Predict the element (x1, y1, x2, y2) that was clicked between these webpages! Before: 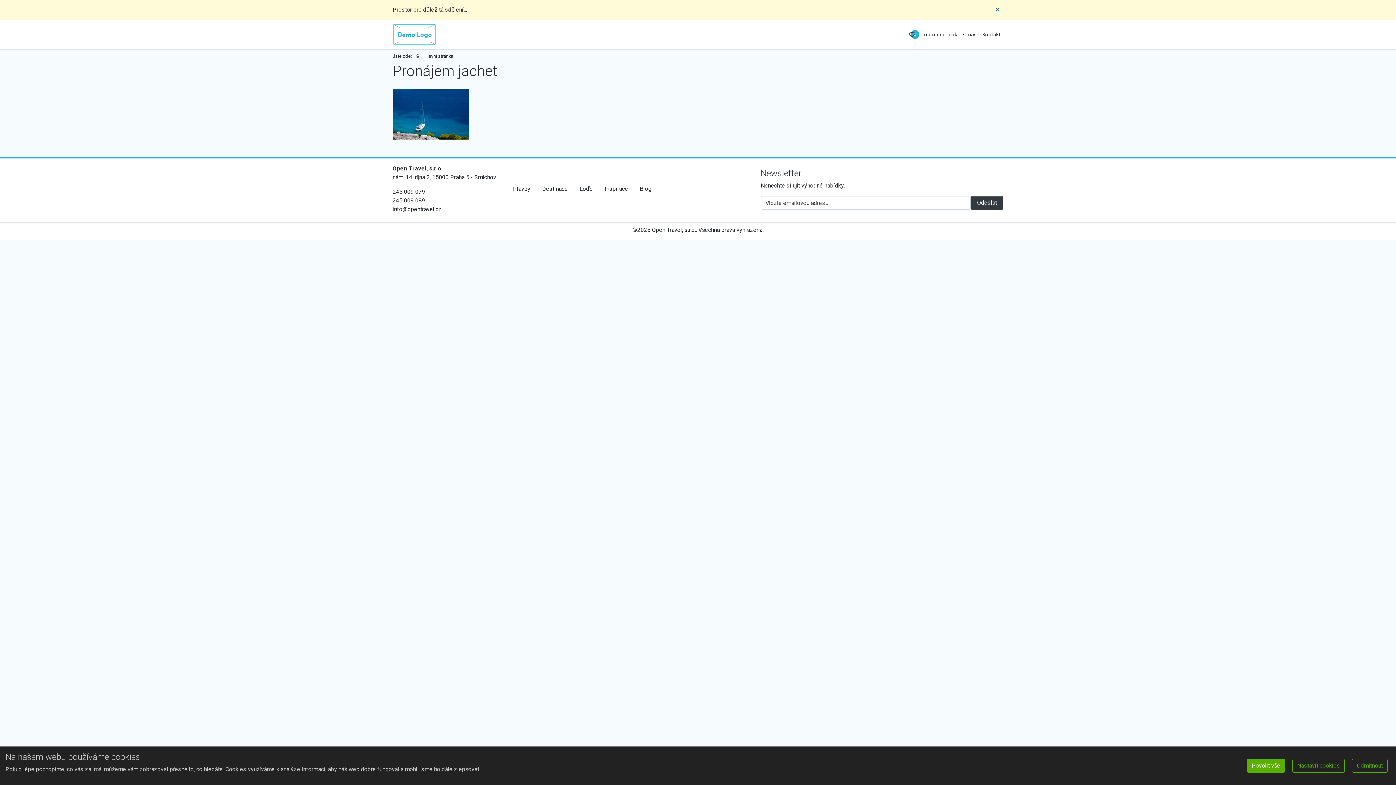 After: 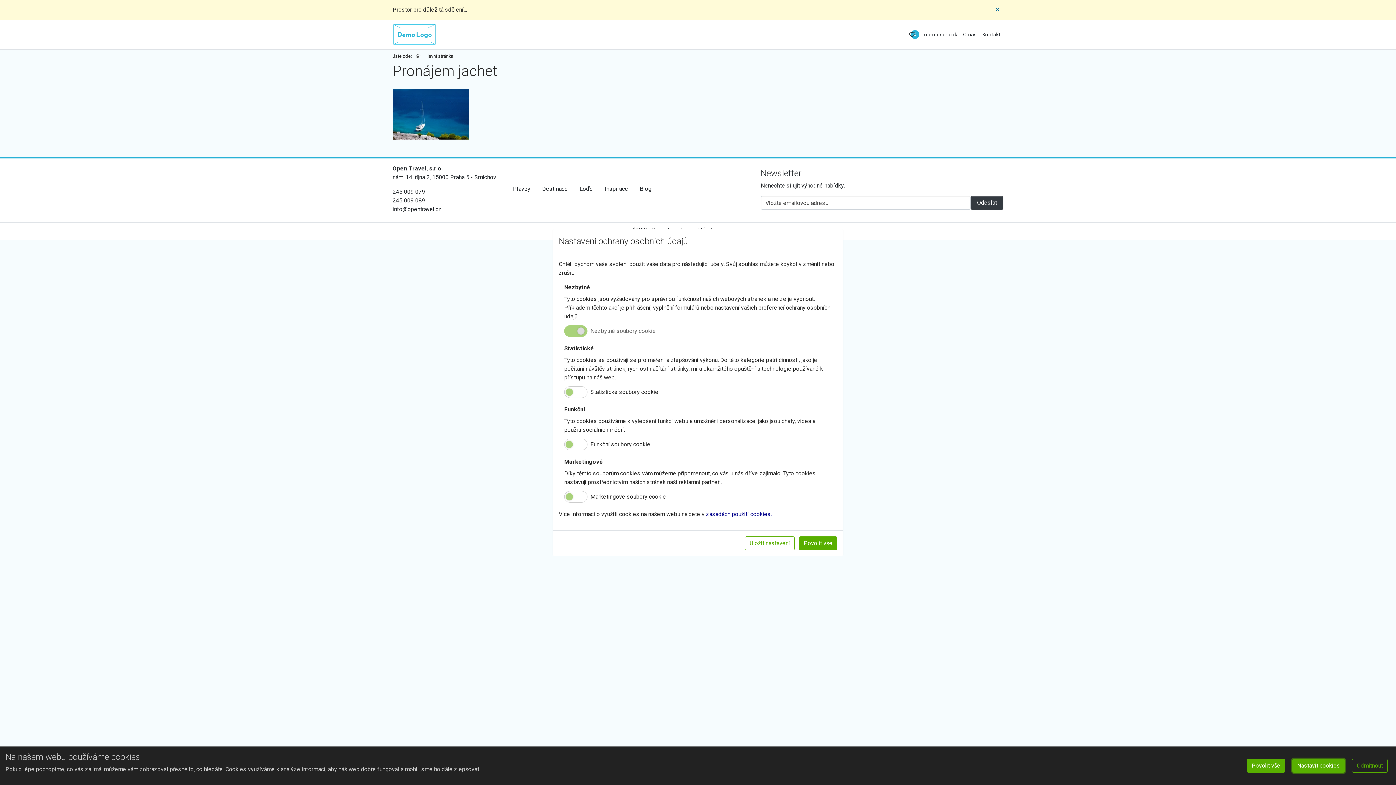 Action: label: Nastavit cookies bbox: (1292, 759, 1345, 773)